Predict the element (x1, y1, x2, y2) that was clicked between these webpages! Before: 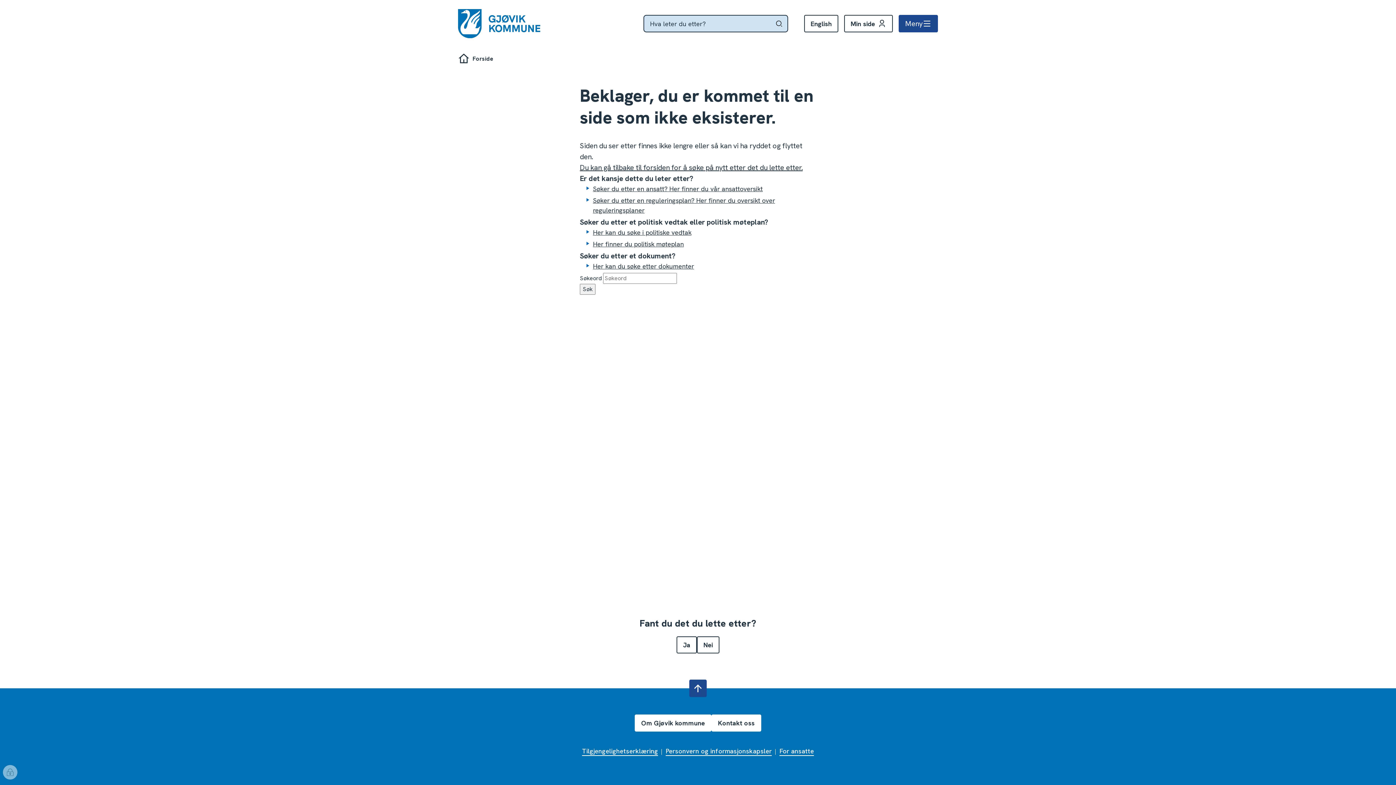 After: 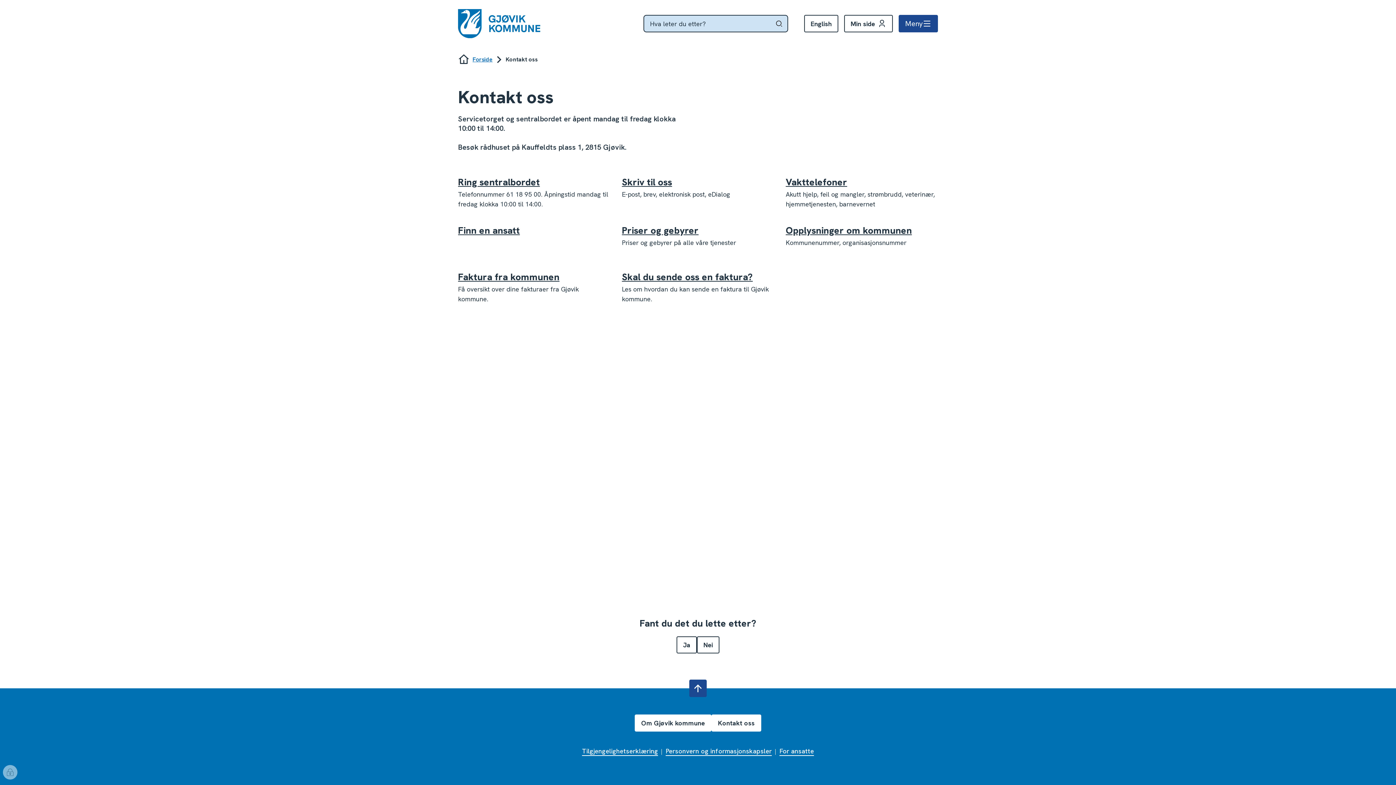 Action: label: Kontakt oss bbox: (711, 714, 761, 732)